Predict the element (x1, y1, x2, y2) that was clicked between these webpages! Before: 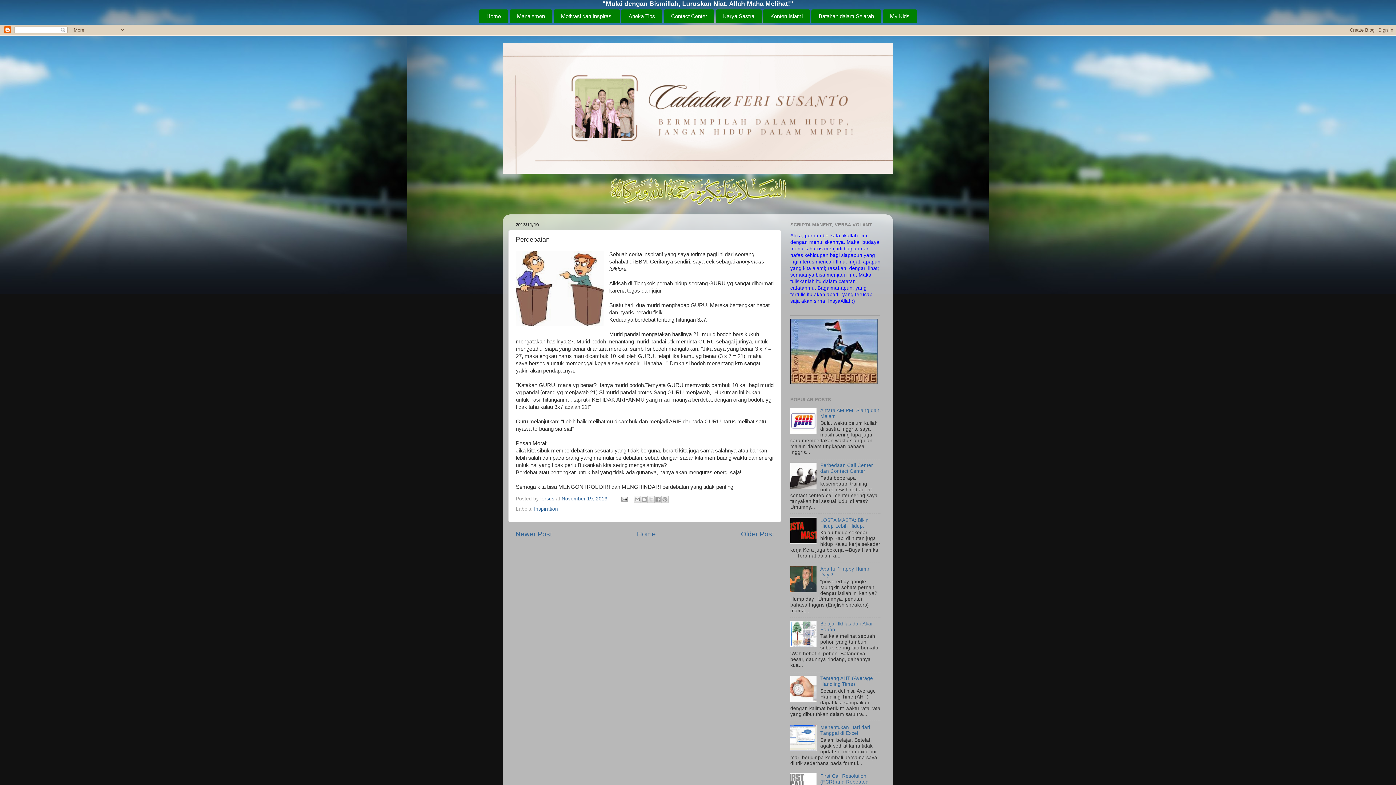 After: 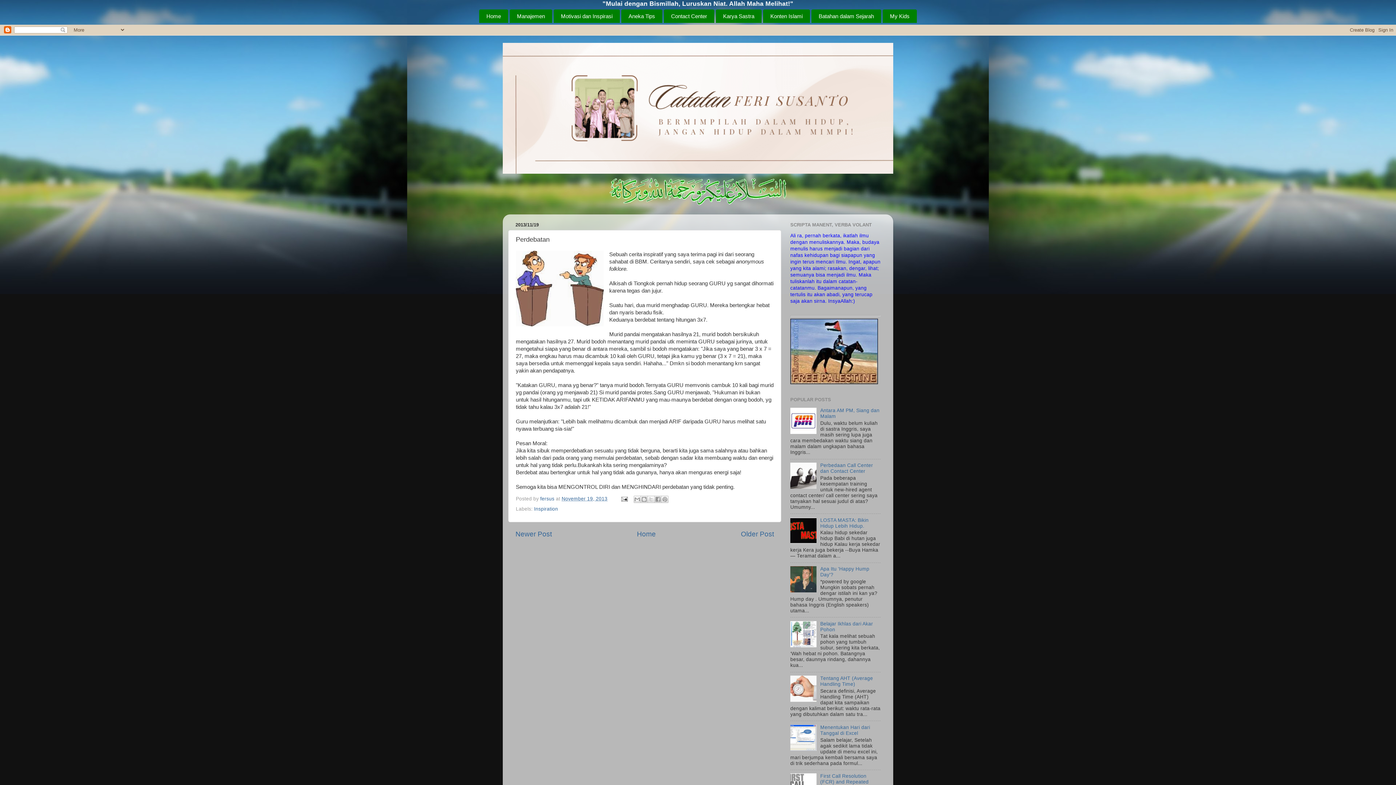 Action: bbox: (790, 379, 878, 385)